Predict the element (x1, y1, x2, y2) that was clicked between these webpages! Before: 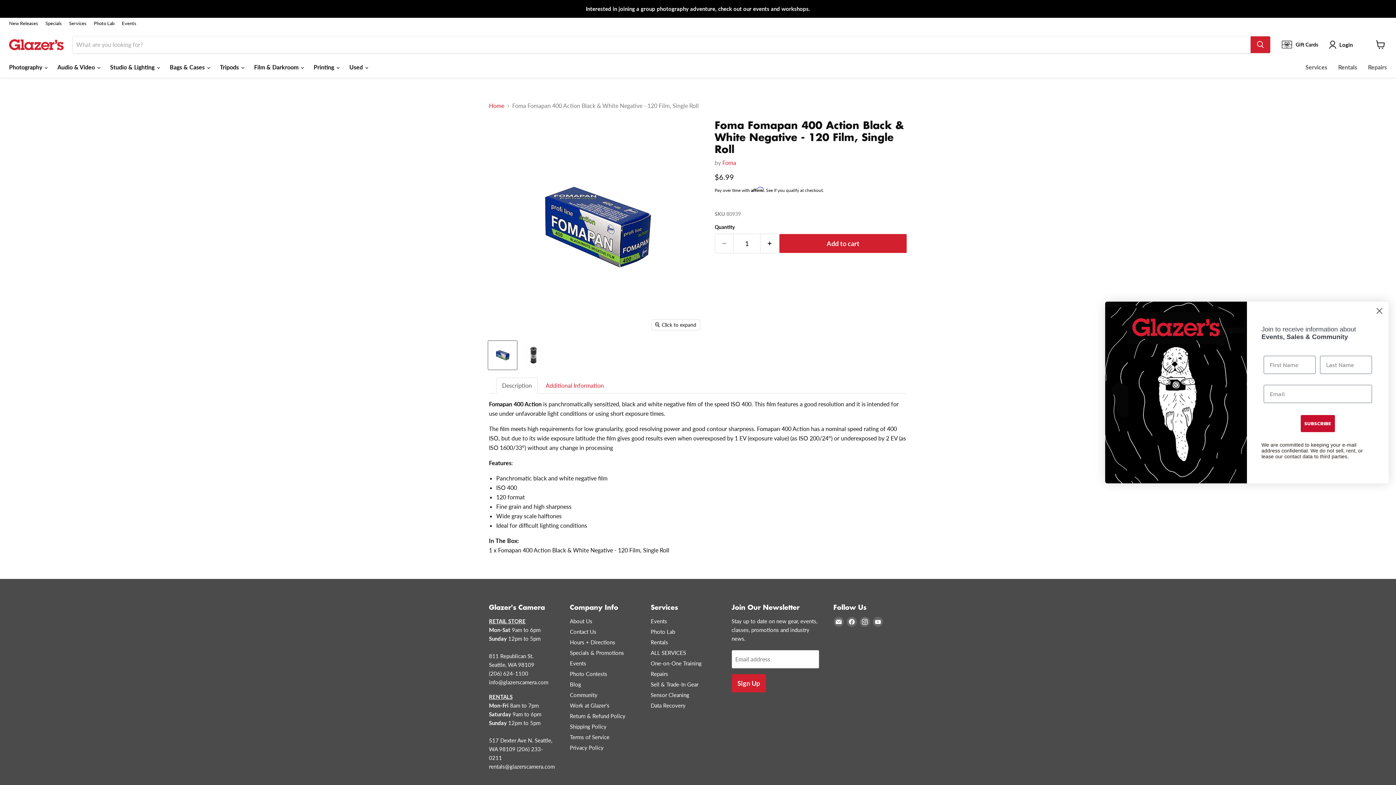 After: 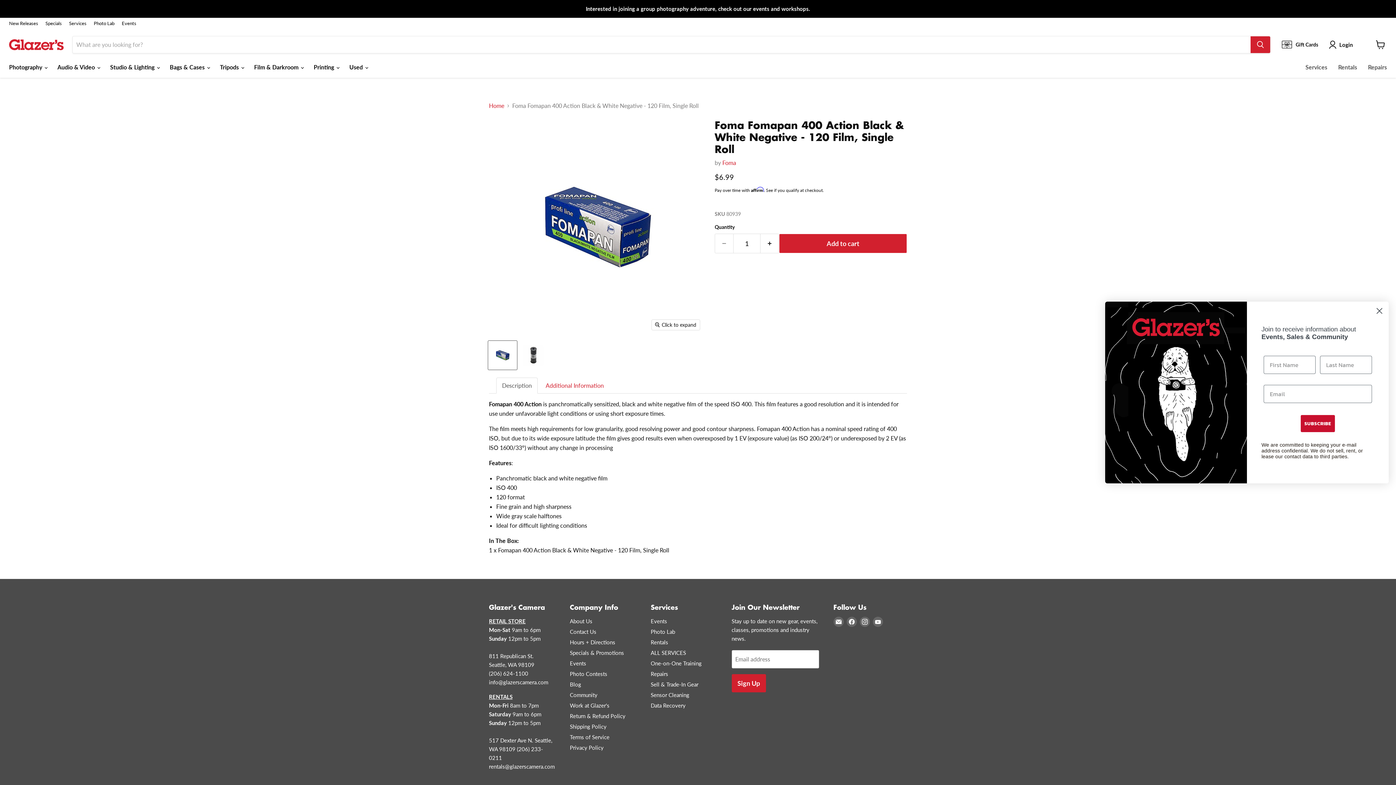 Action: label: Foma Fomapan 400 Action Black & White Negative - 120 Film, Single Roll thumbnail bbox: (488, 341, 517, 369)